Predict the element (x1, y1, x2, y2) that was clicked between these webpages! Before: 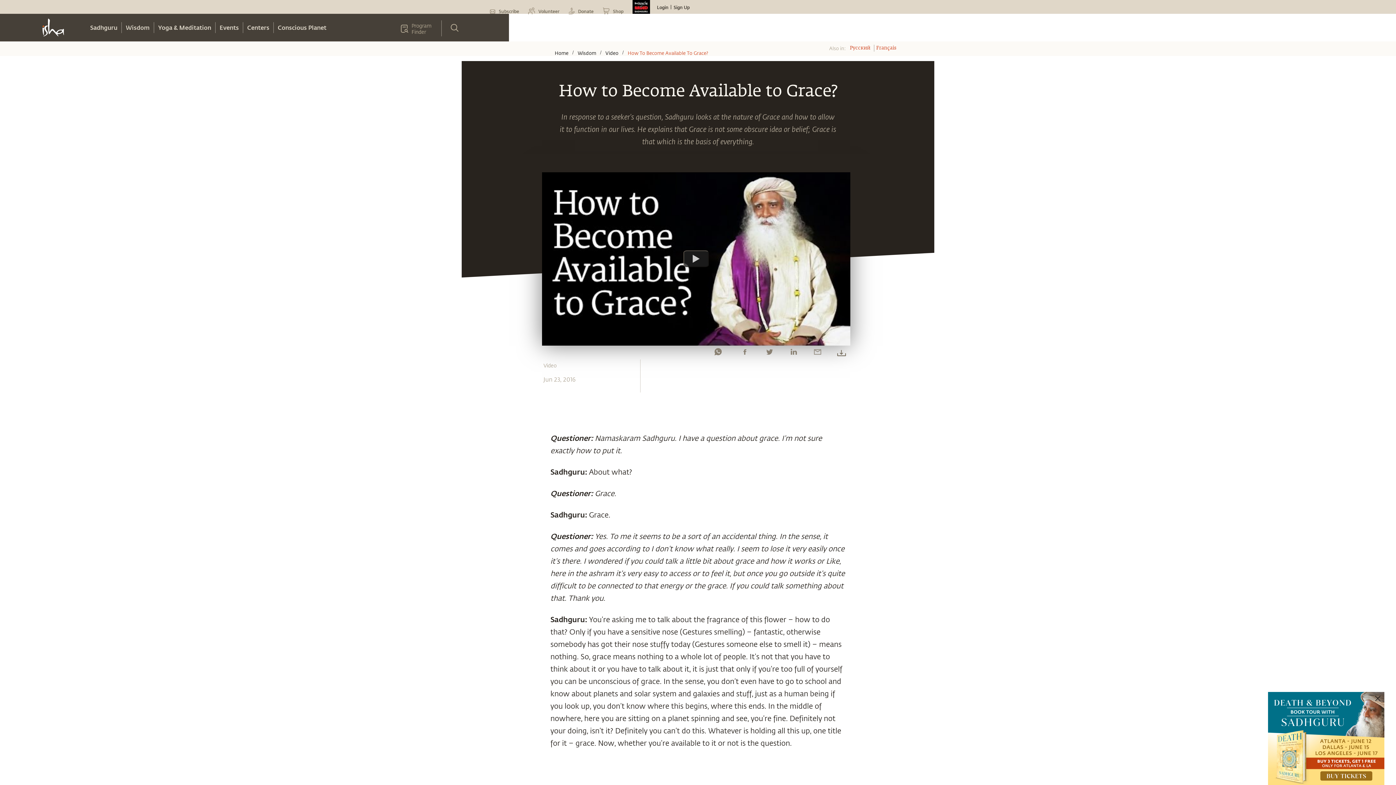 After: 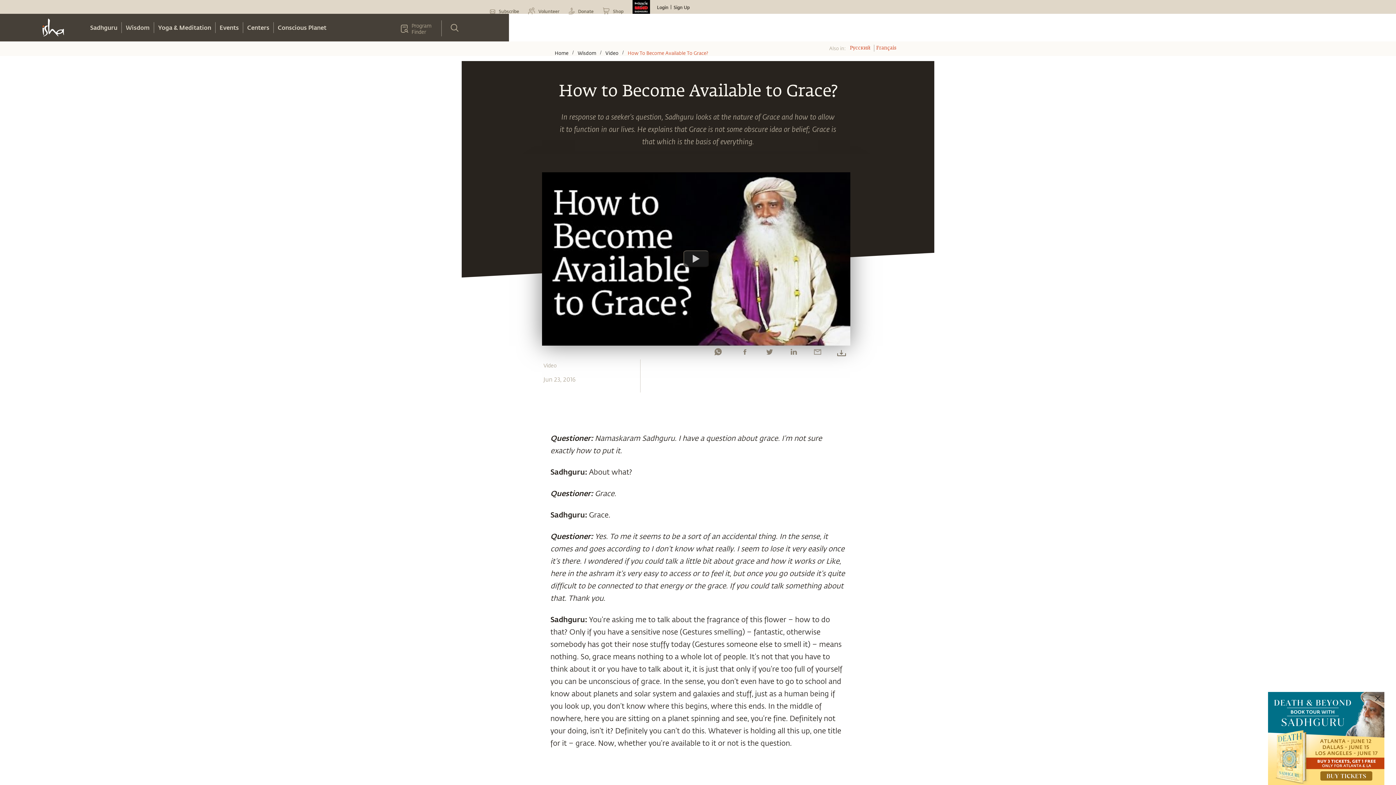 Action: bbox: (836, 348, 847, 358)